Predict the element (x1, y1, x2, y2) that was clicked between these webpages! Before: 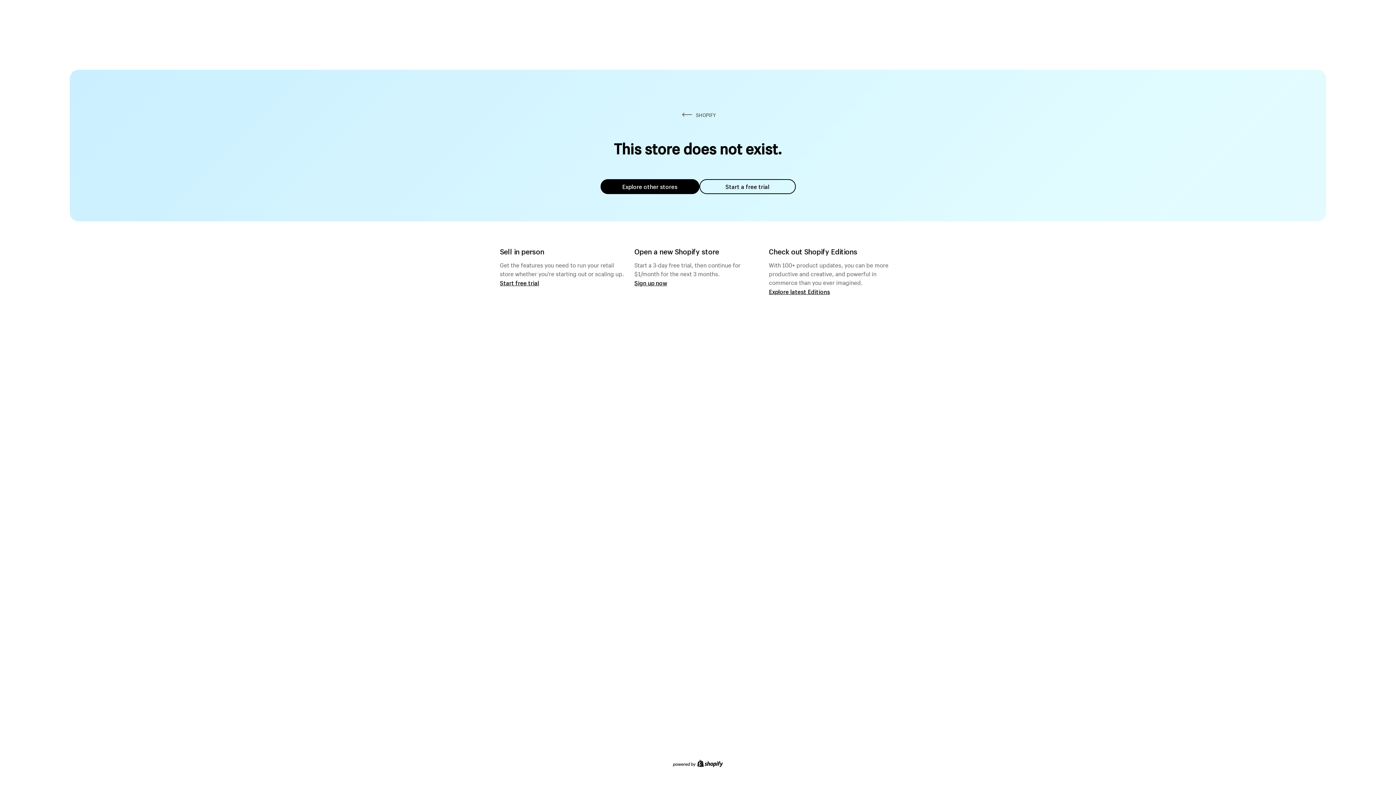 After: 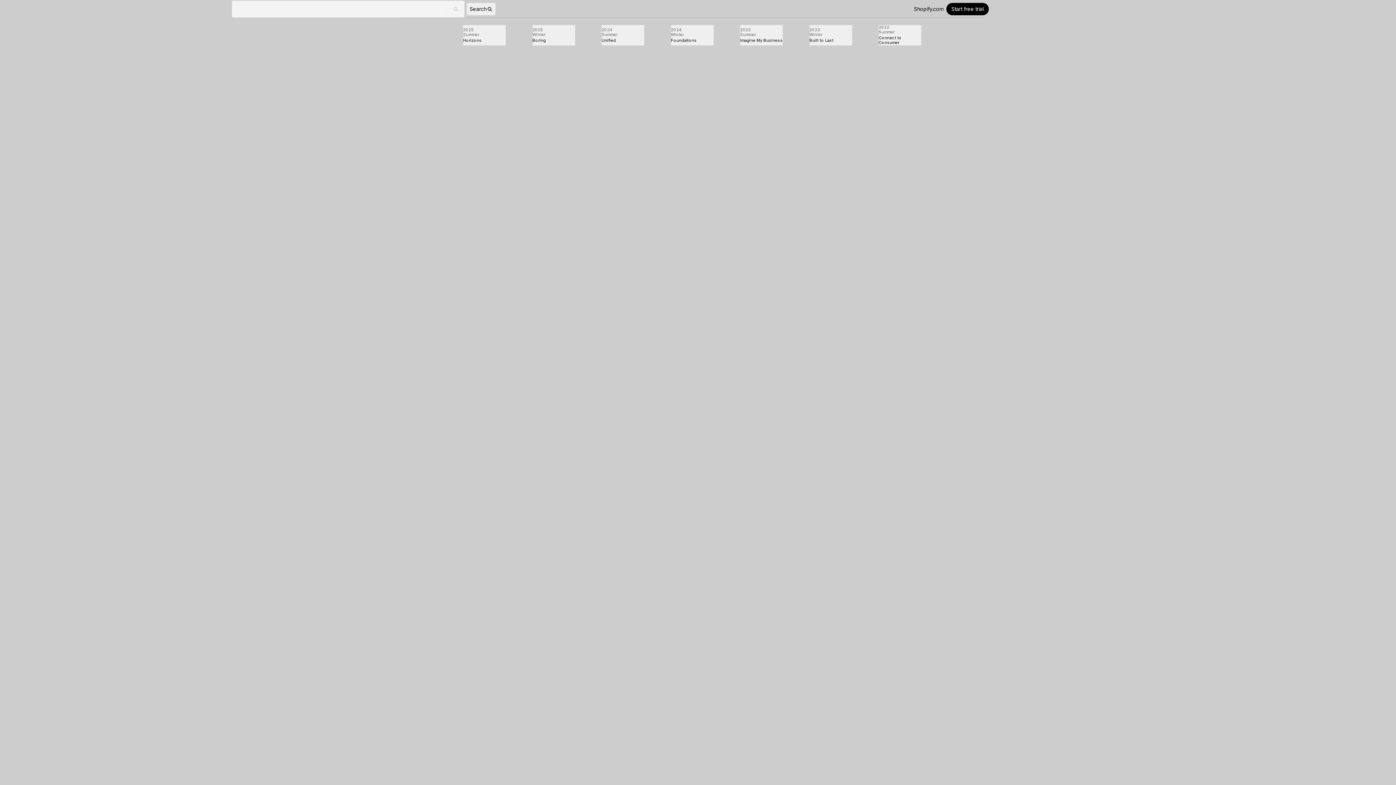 Action: bbox: (769, 287, 830, 295) label: Explore latest Editions